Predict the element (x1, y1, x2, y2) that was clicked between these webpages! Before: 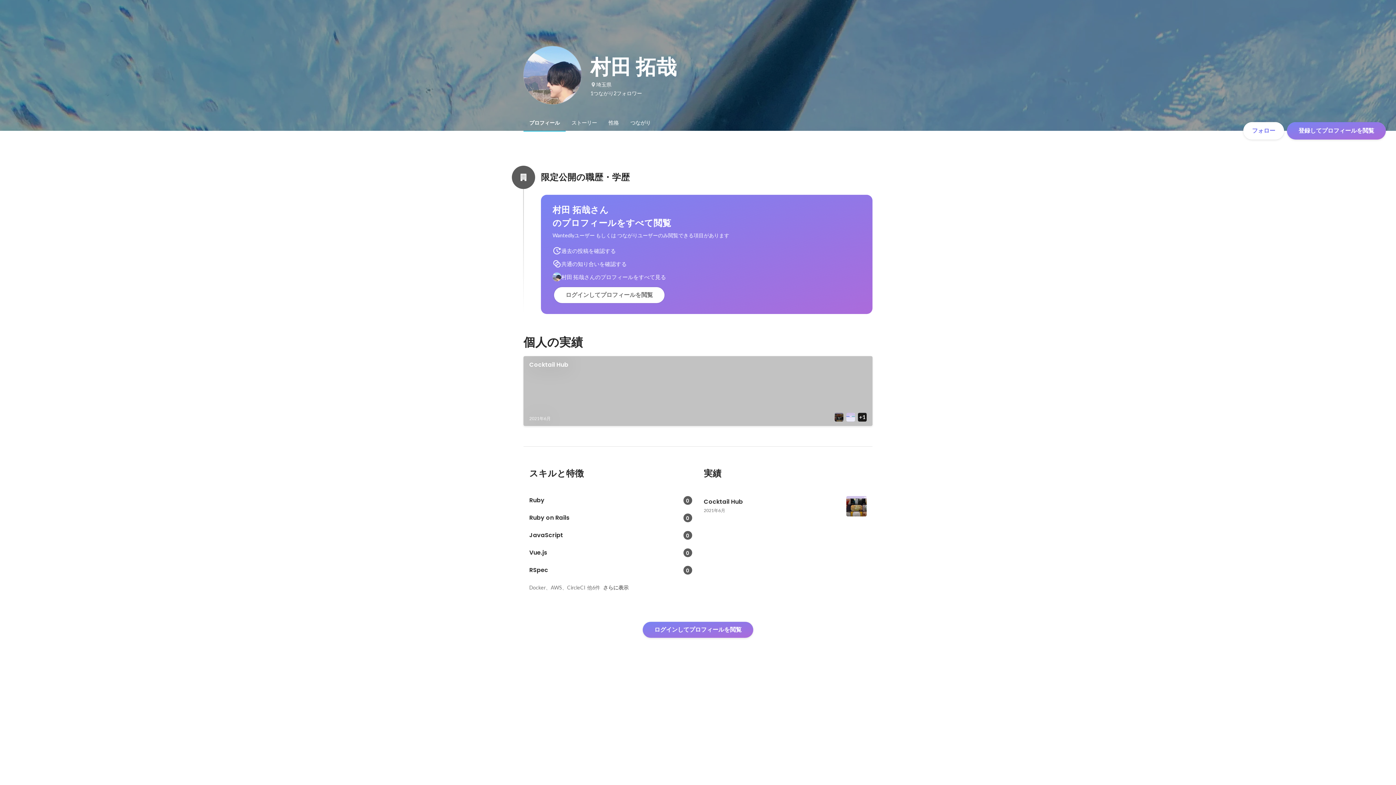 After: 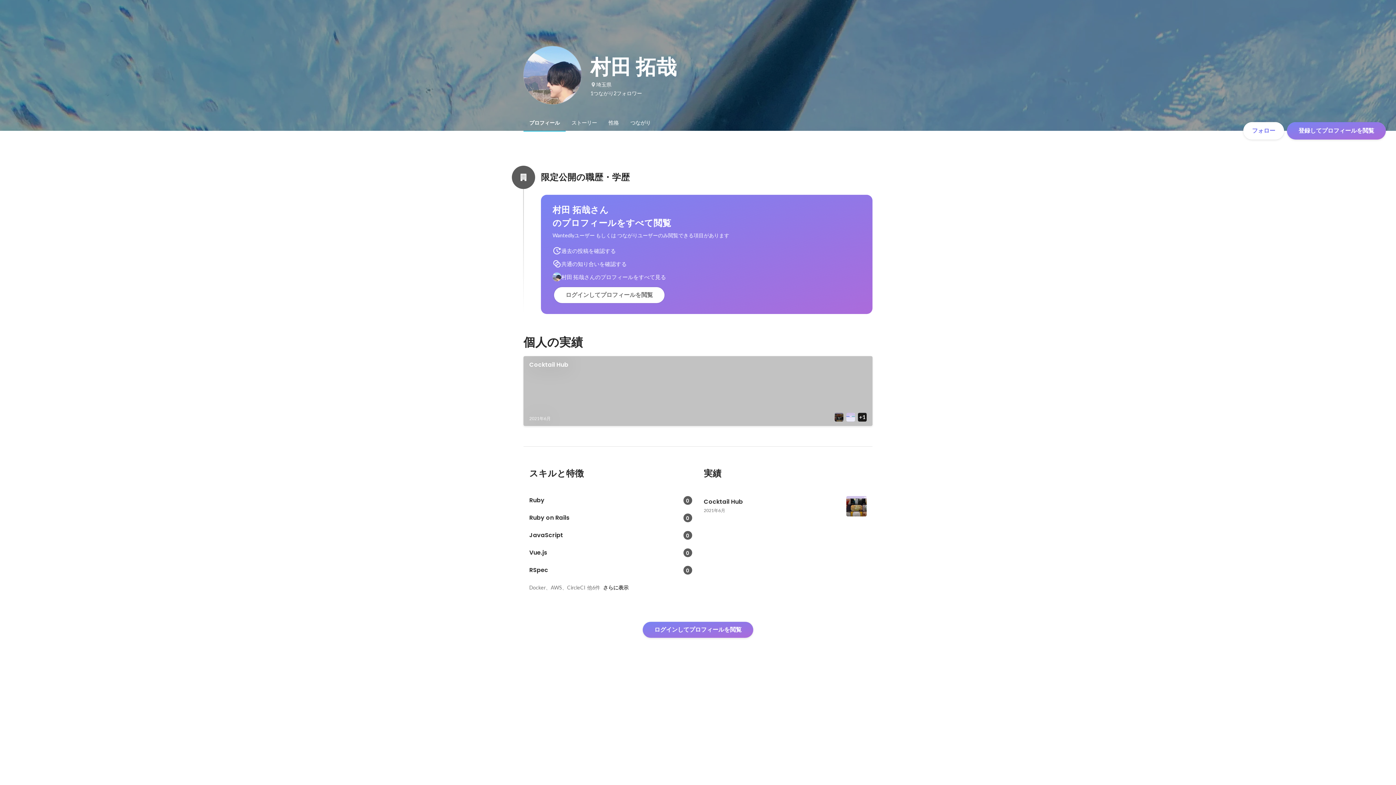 Action: label: さらに表示 bbox: (597, 581, 634, 594)